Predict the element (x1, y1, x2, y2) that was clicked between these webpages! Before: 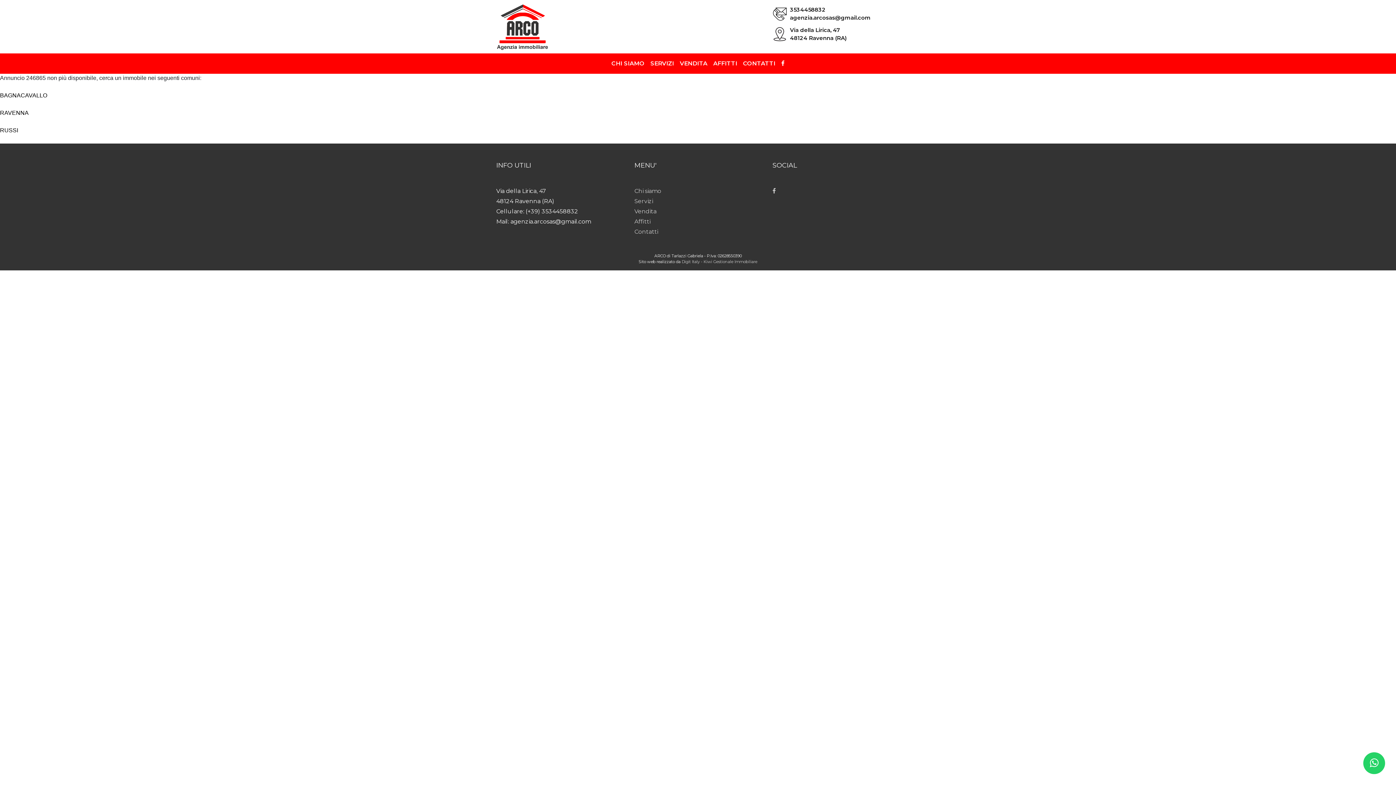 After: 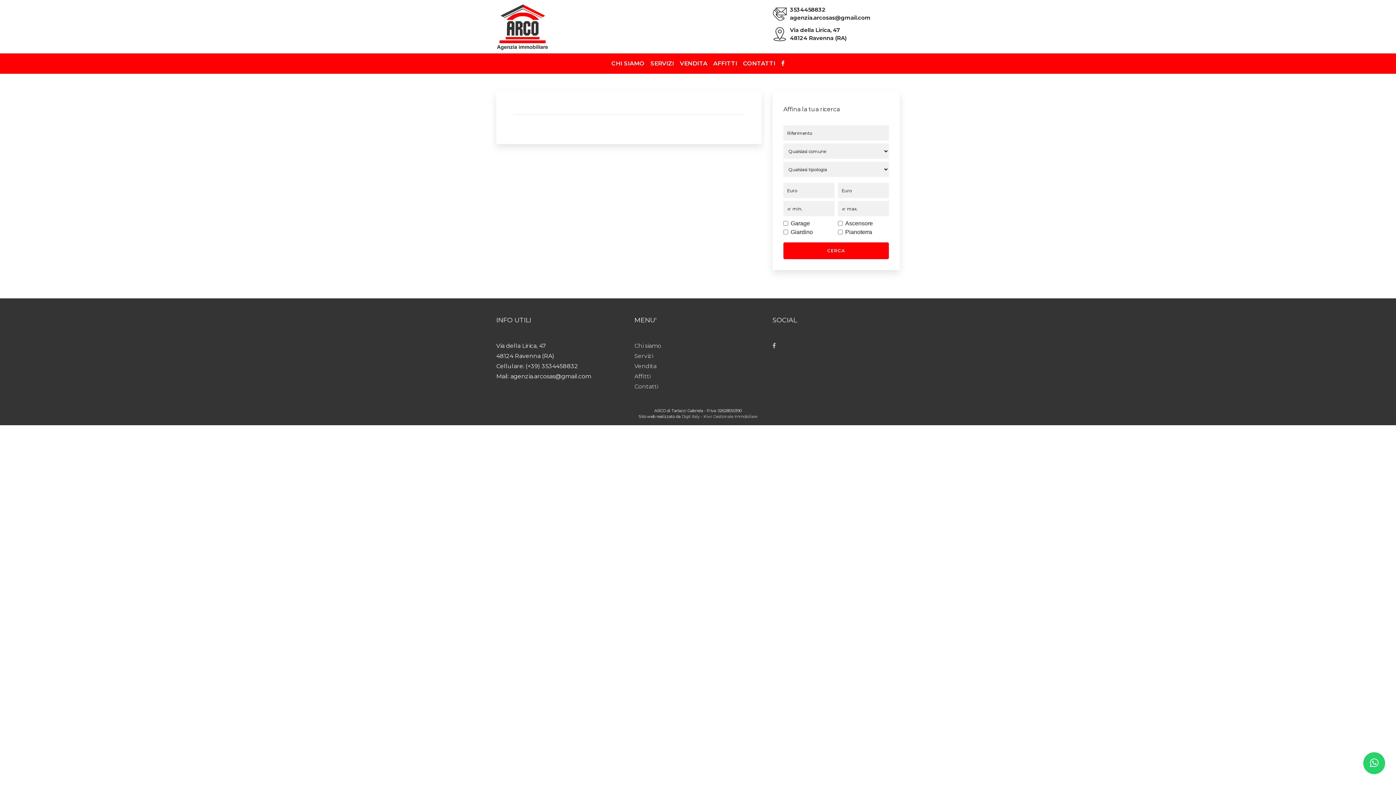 Action: label: BAGNACAVALLO bbox: (0, 91, 1396, 100)